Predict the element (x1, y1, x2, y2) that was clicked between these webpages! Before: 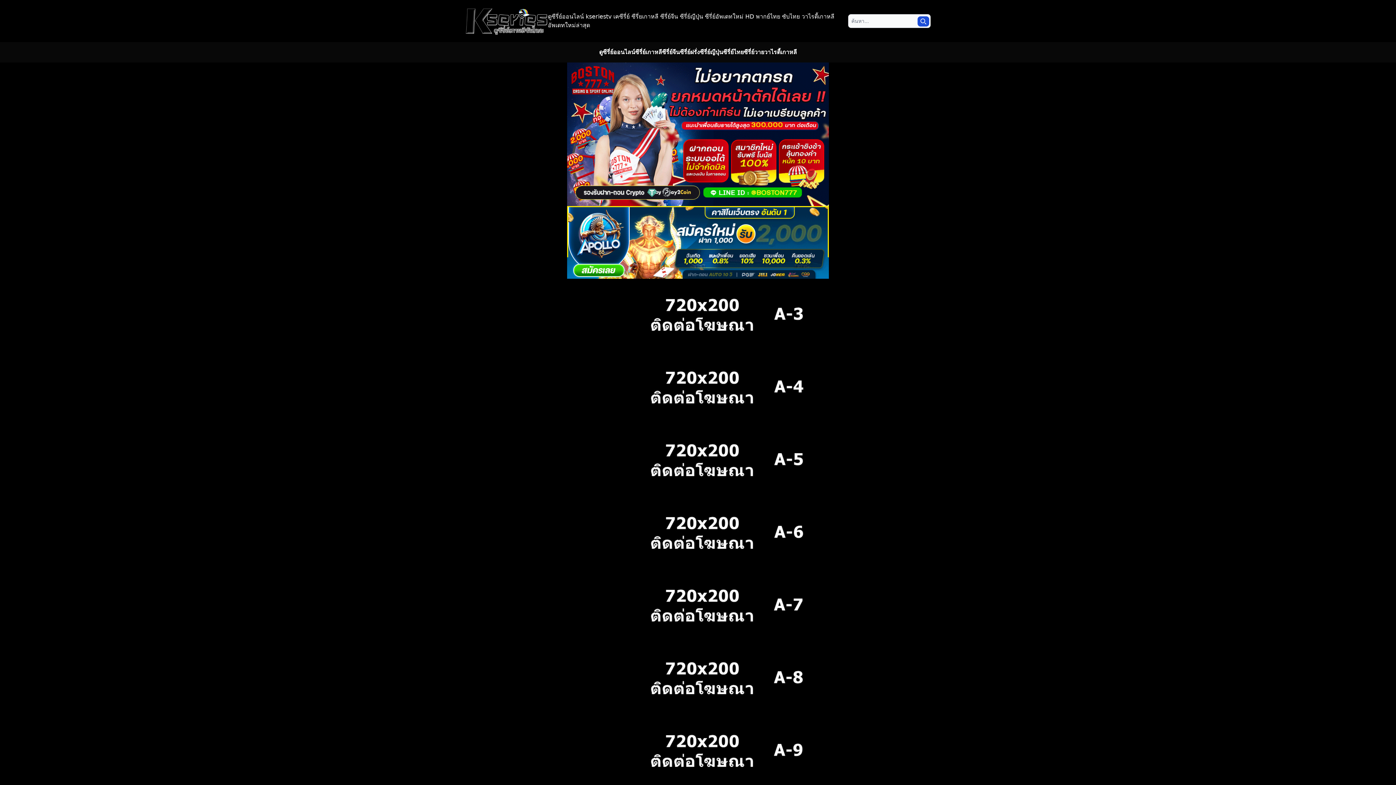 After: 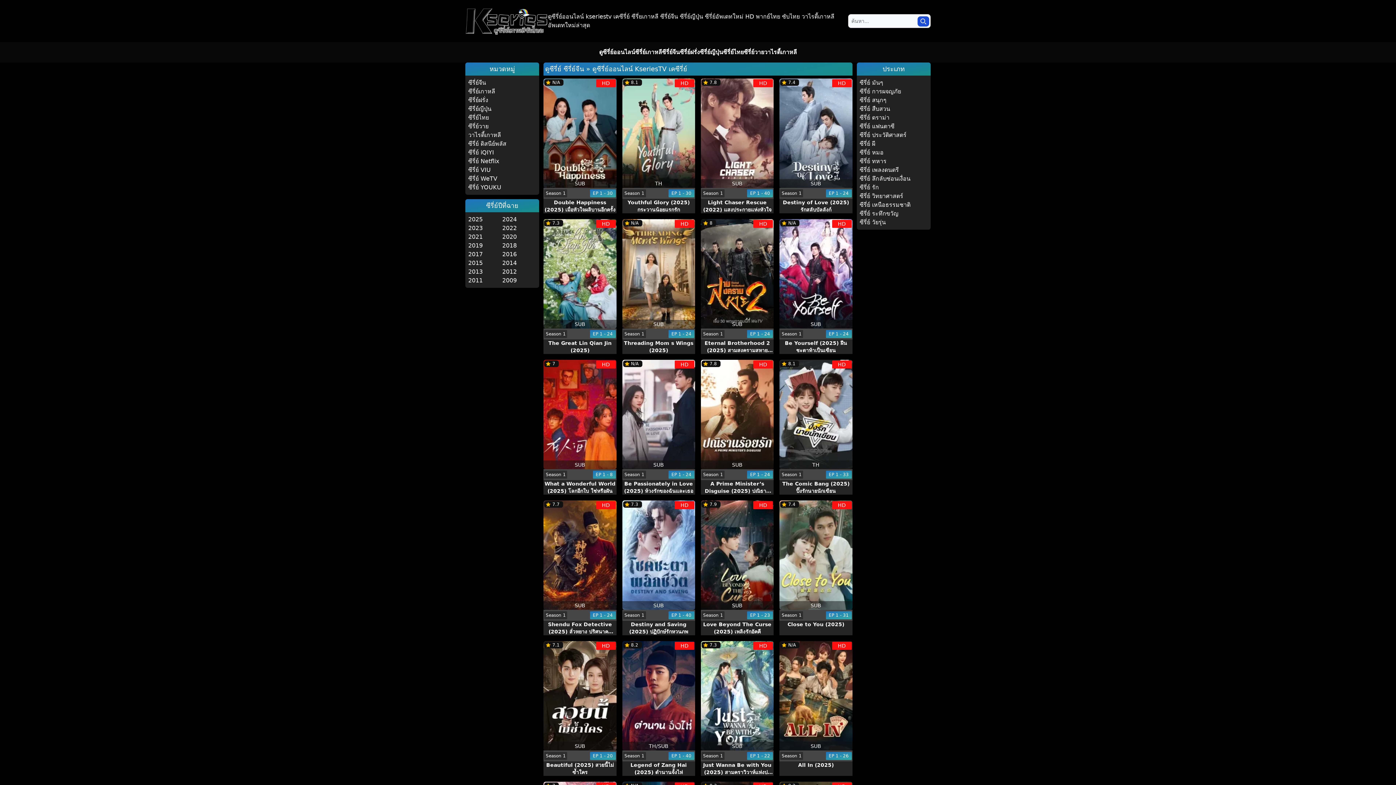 Action: label: ซีรี่ย์จีน bbox: (662, 48, 680, 55)